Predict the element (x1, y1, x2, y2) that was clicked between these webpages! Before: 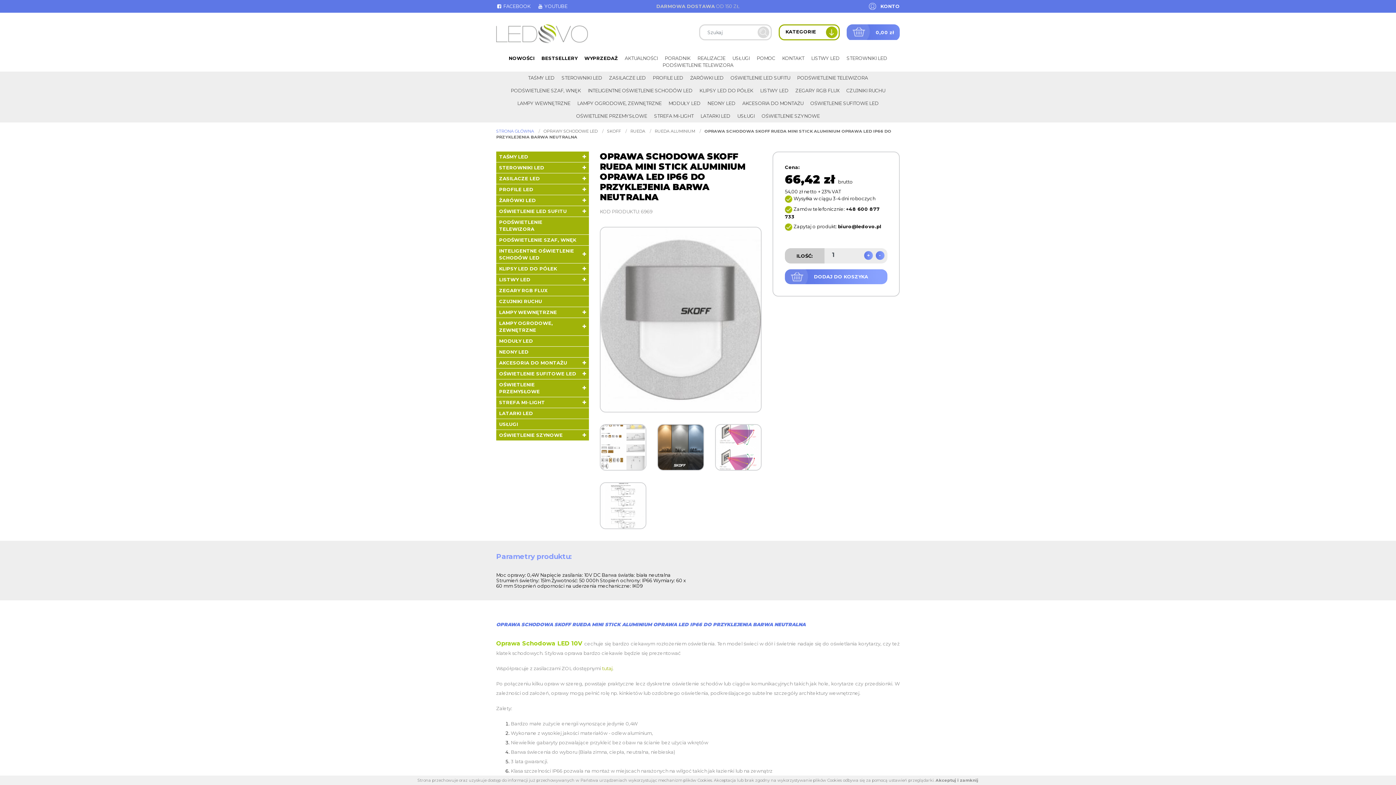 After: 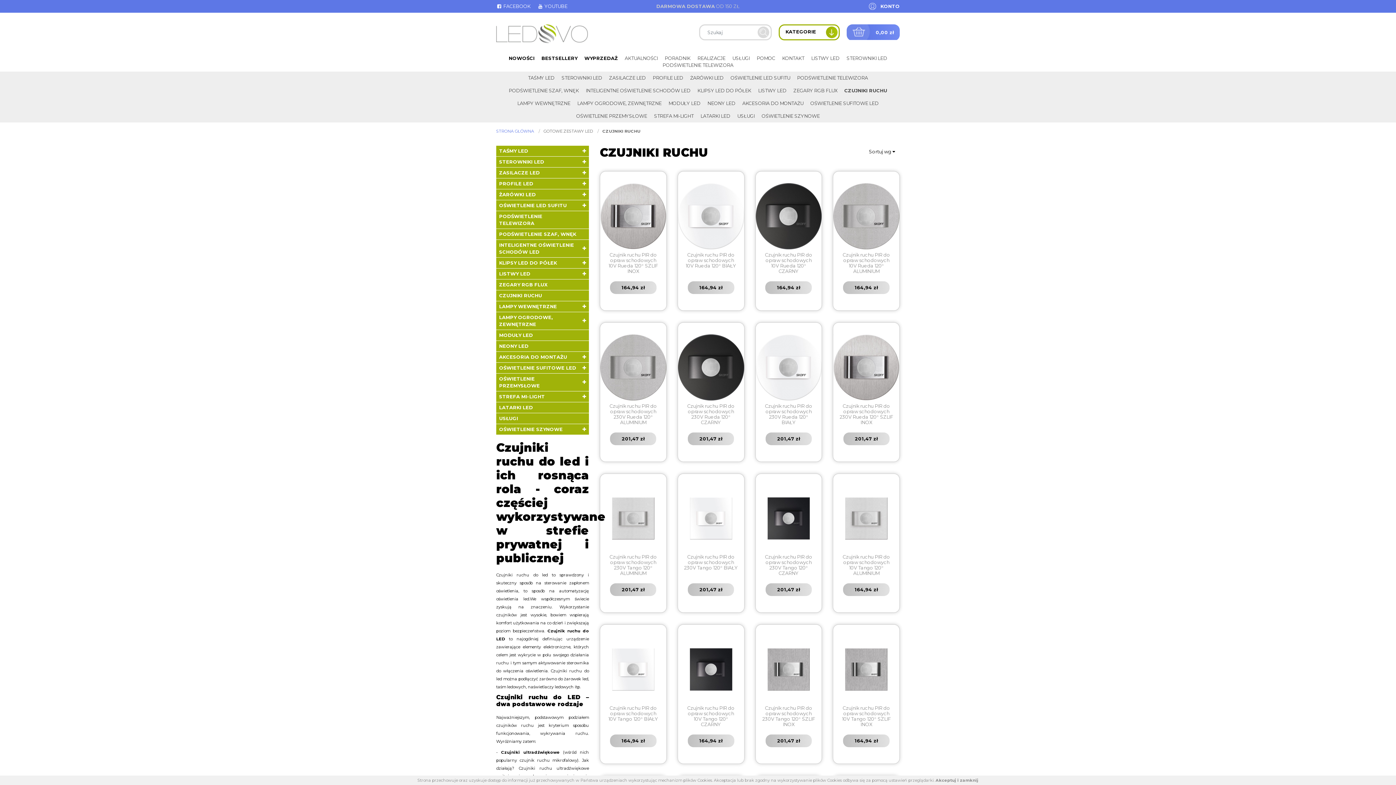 Action: bbox: (843, 84, 888, 97) label: CZUJNIKI RUCHU